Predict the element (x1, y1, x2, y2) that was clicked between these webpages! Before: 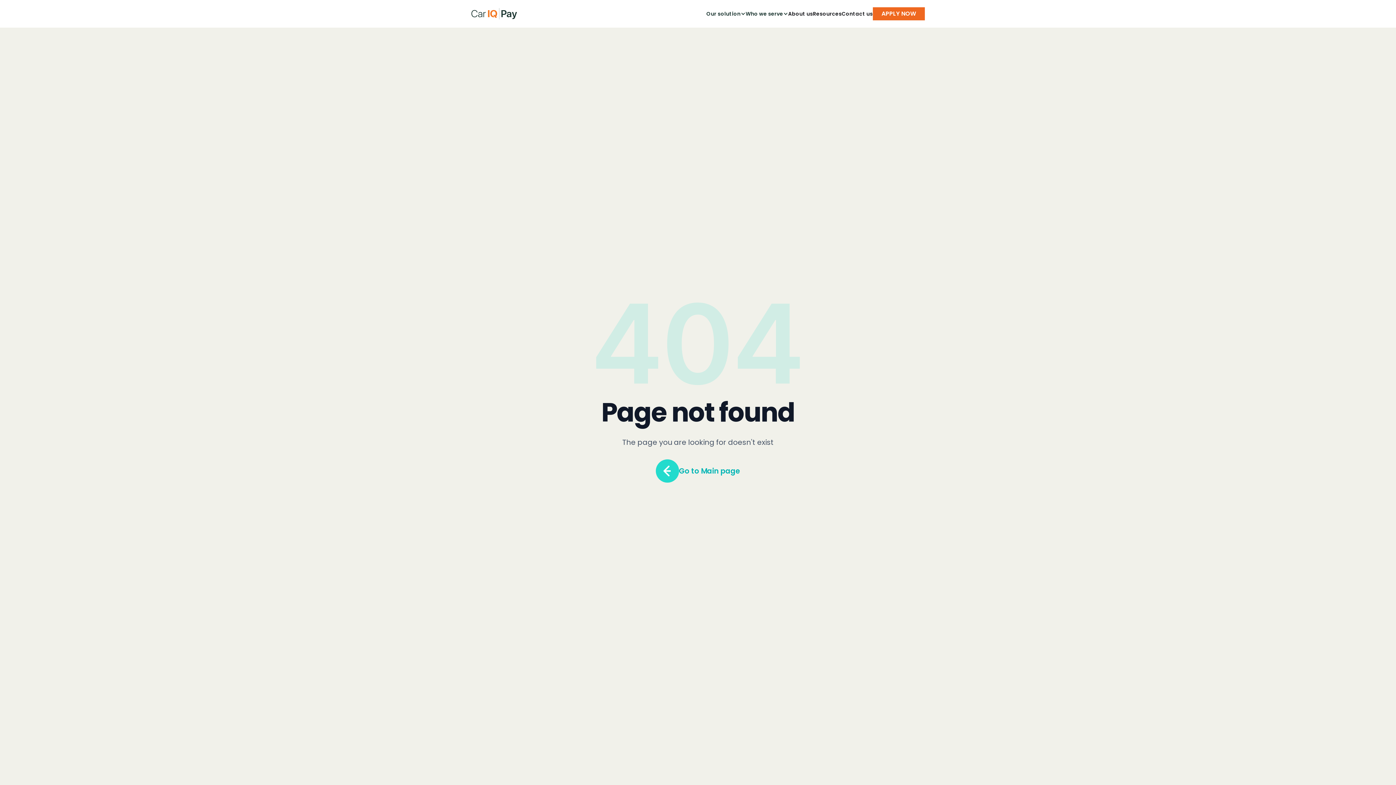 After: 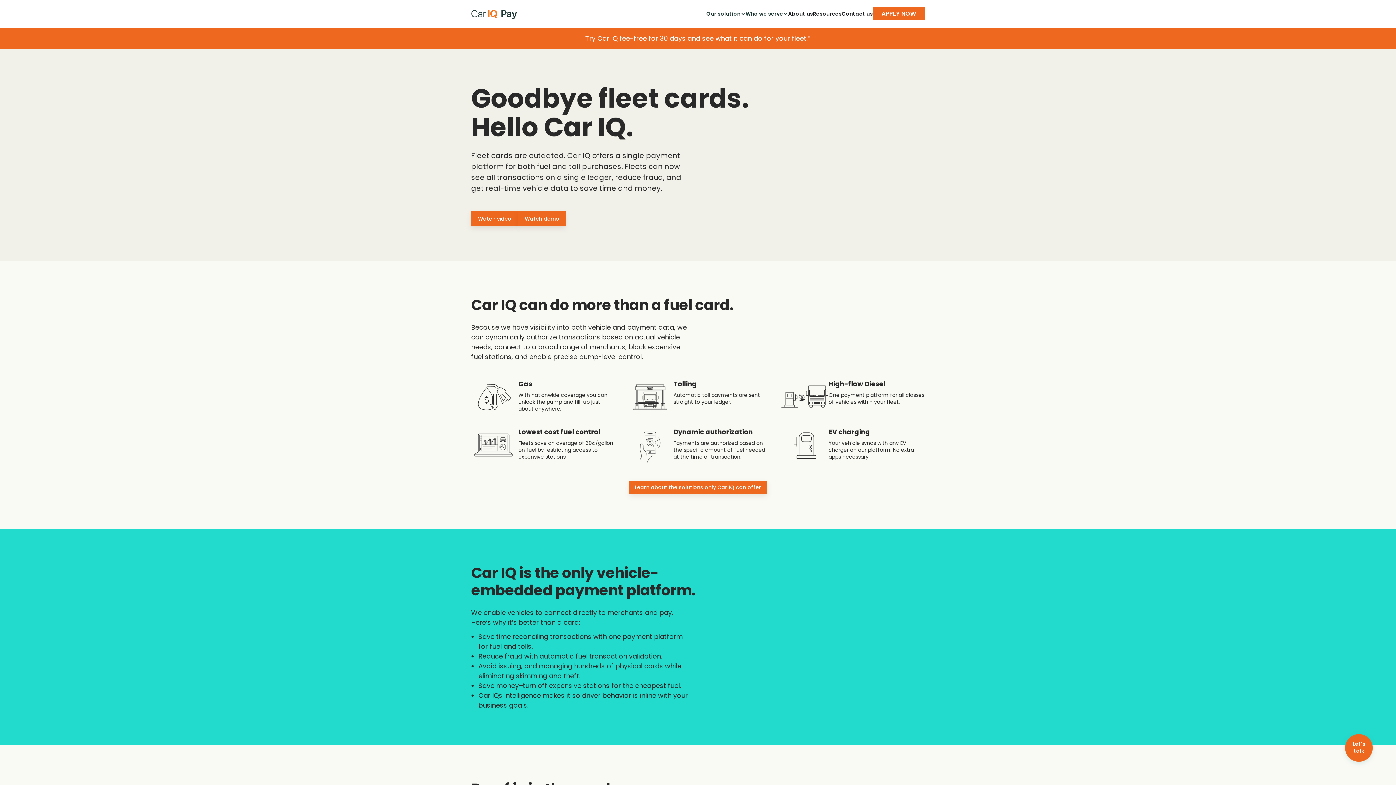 Action: bbox: (655, 459, 740, 482) label: Go to Main page